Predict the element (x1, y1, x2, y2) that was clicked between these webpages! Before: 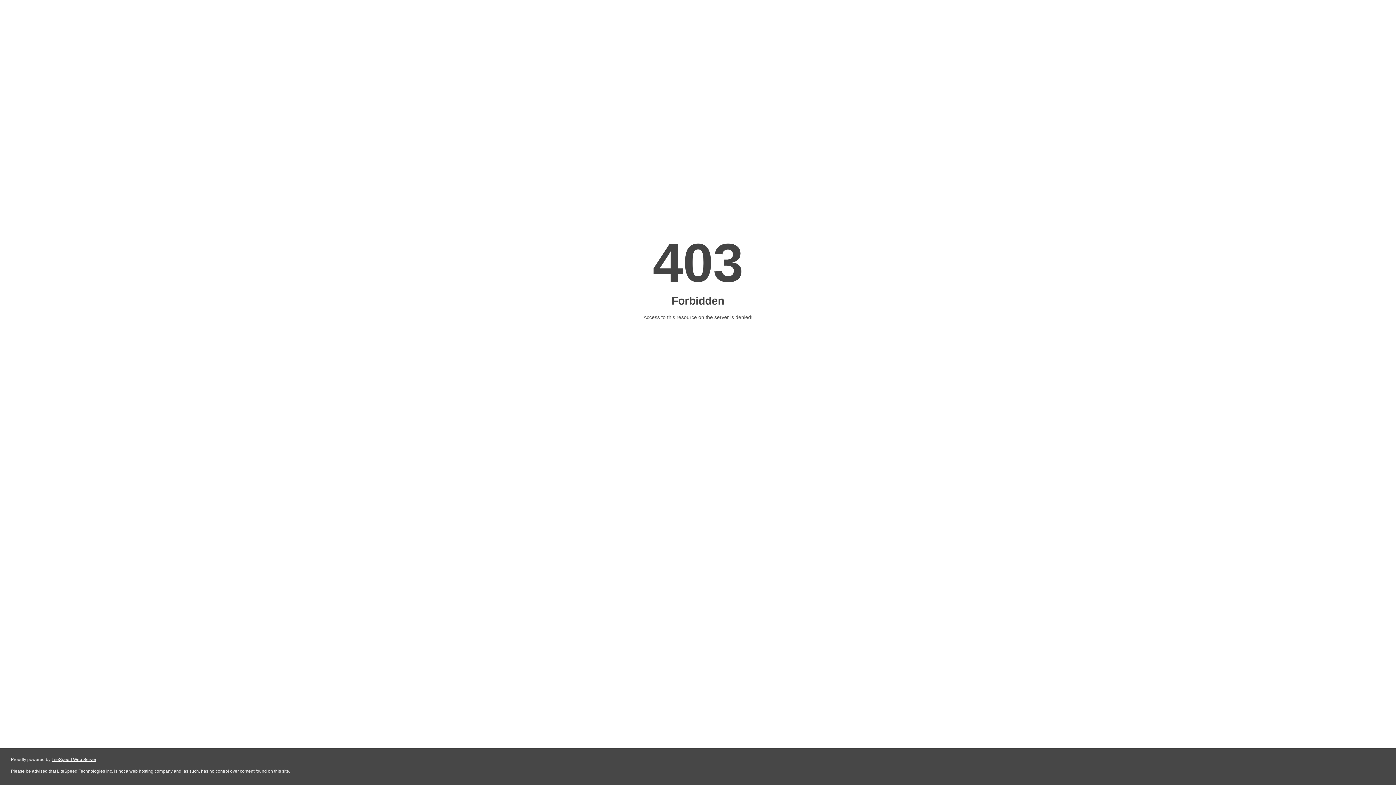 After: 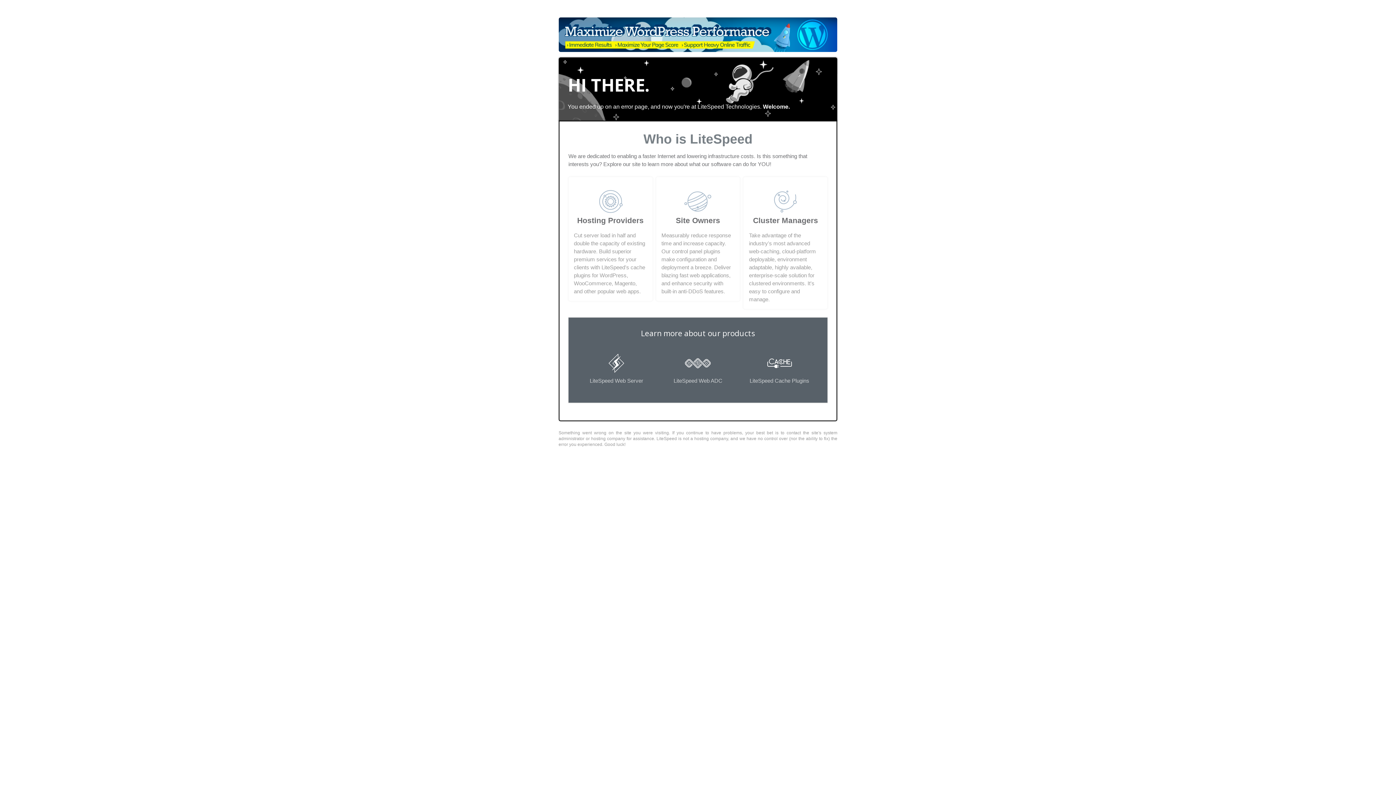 Action: label: LiteSpeed Web Server bbox: (51, 757, 96, 762)